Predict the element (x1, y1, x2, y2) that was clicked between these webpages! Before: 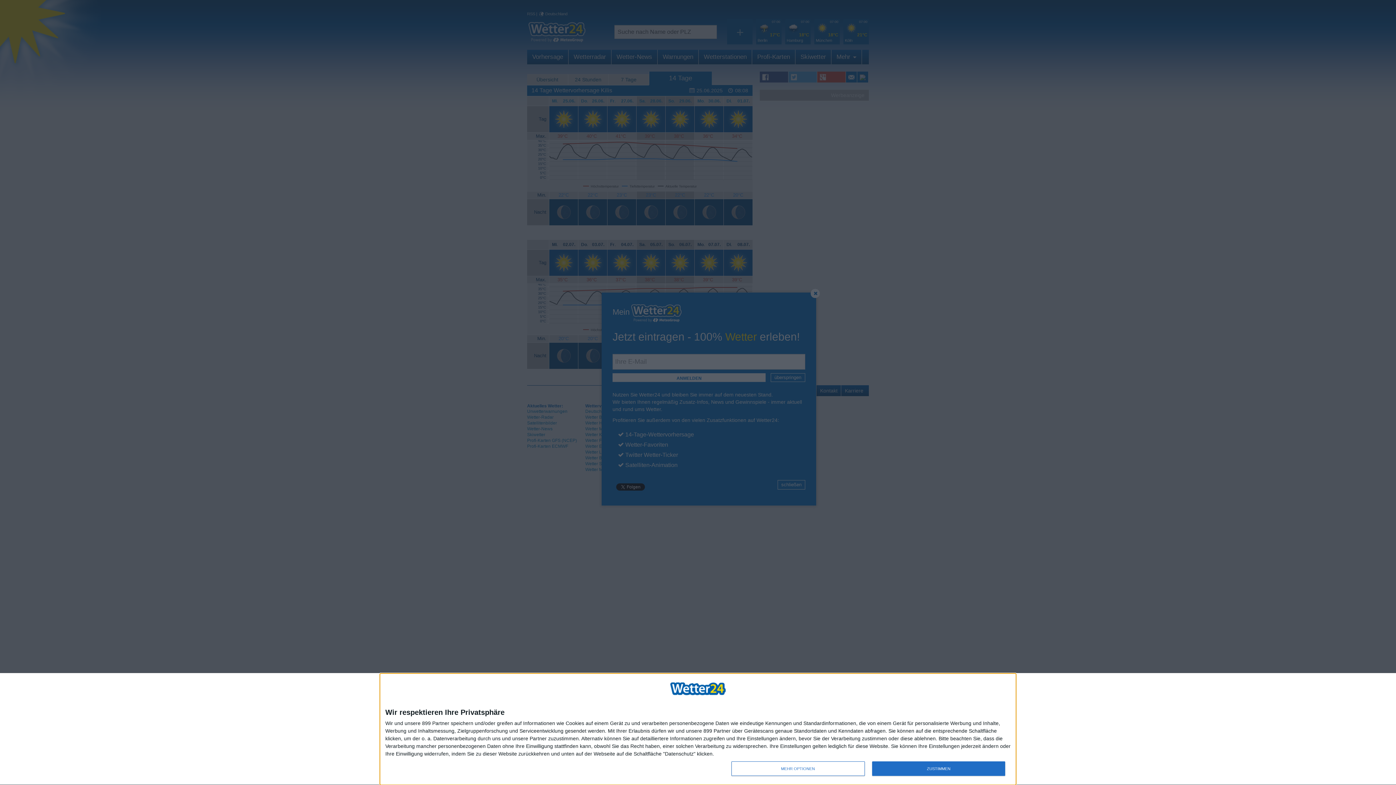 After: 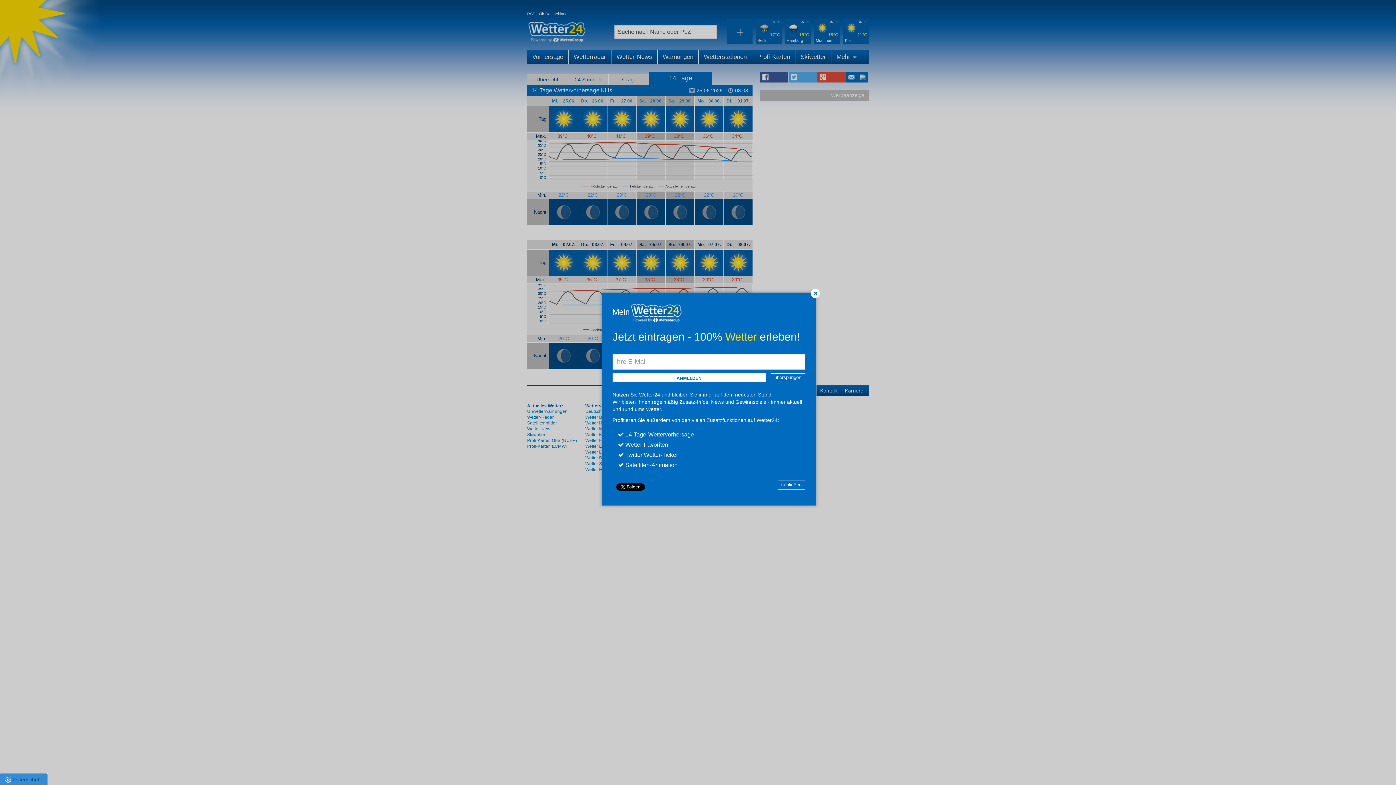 Action: label: ZUSTIMMEN bbox: (872, 761, 1005, 776)